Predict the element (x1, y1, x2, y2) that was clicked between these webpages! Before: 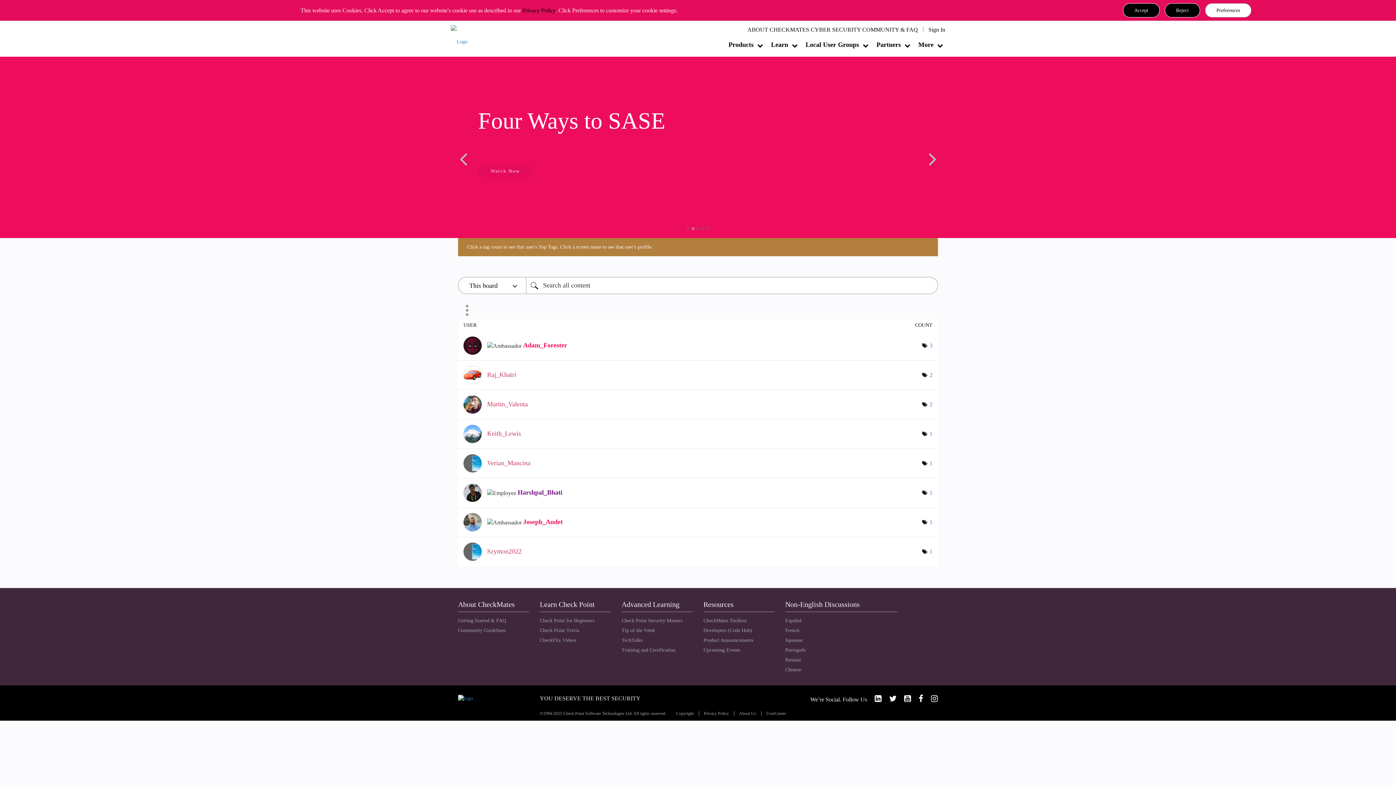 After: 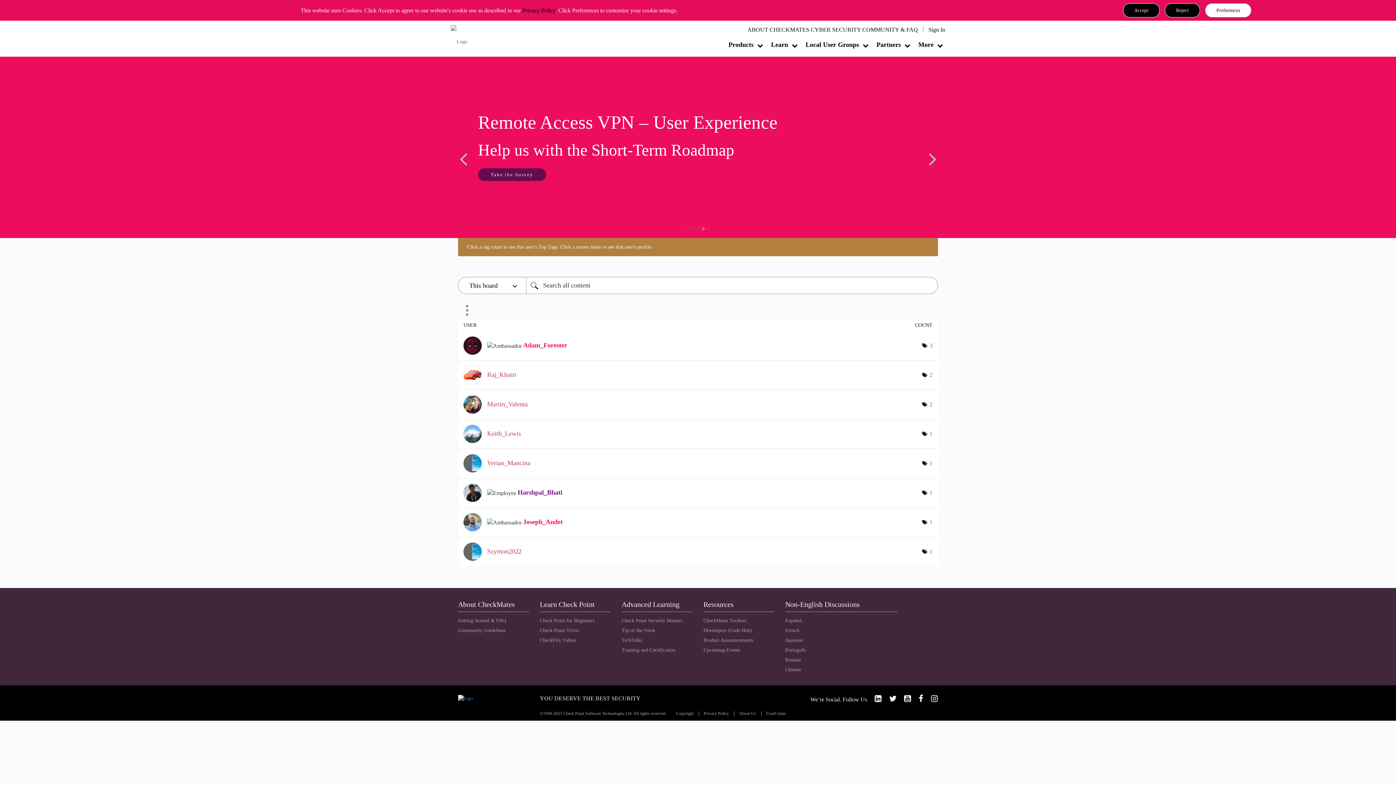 Action: bbox: (938, 57, 1396, 238) label: Next Banner